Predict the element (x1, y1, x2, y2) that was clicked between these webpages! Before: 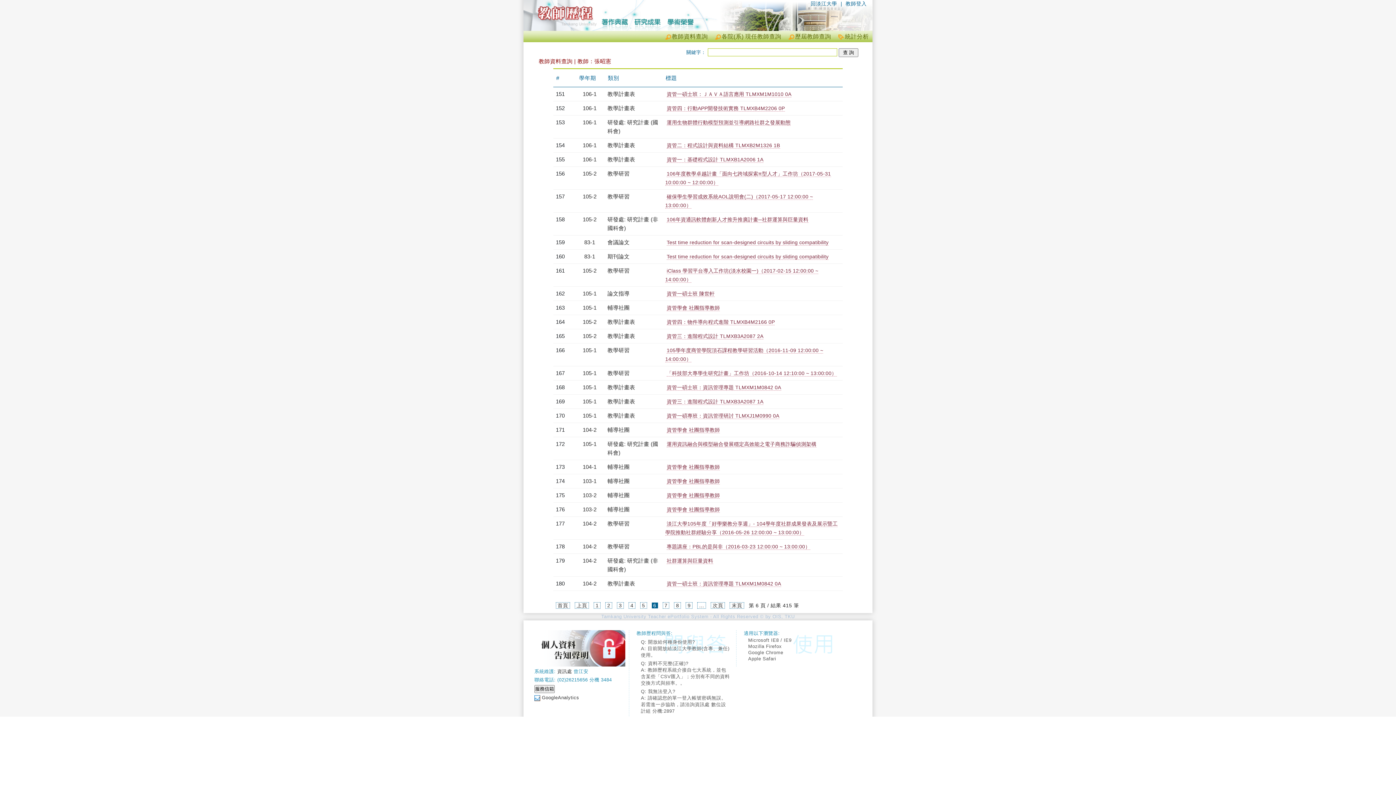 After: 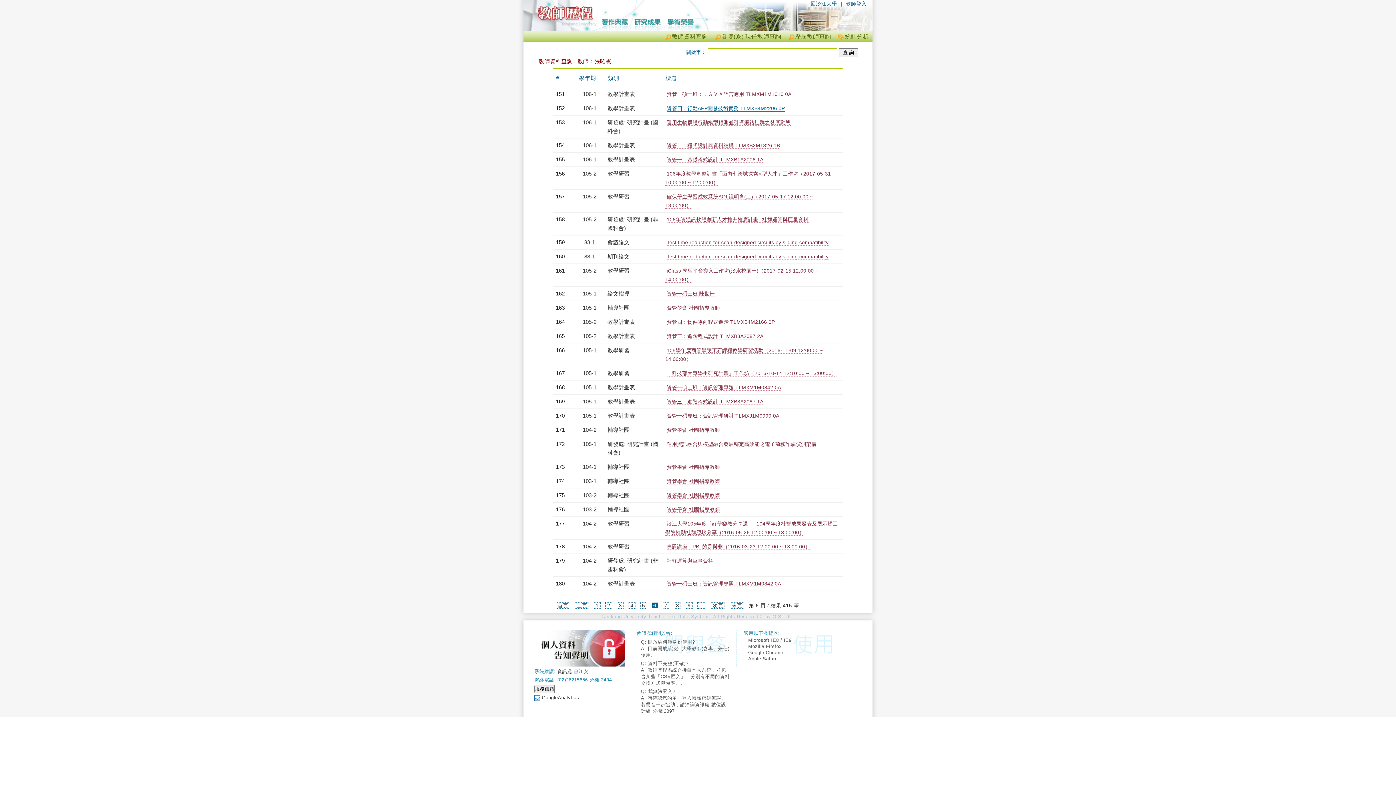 Action: label: 資管四：行動APP開發技術實務 TLMXB4M2206 0P bbox: (666, 105, 785, 111)